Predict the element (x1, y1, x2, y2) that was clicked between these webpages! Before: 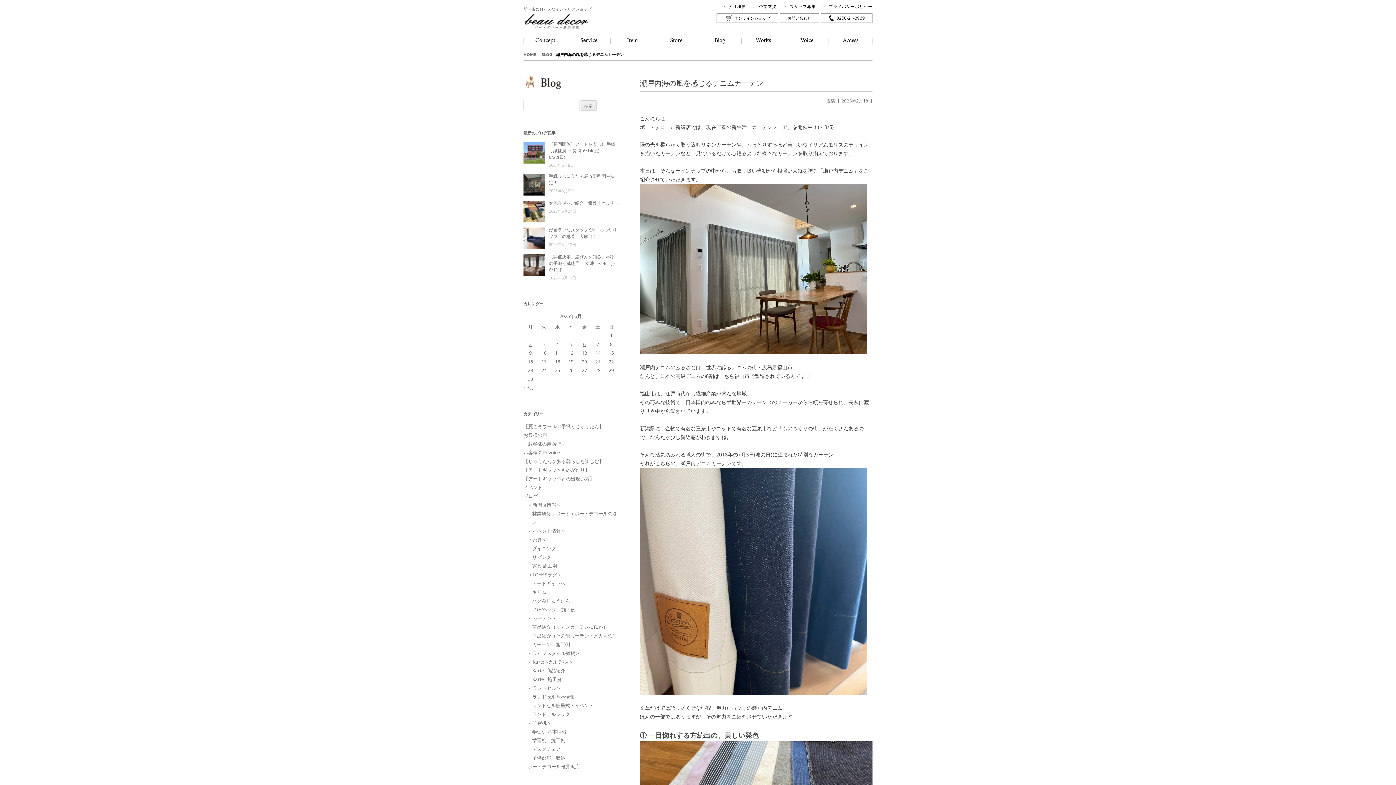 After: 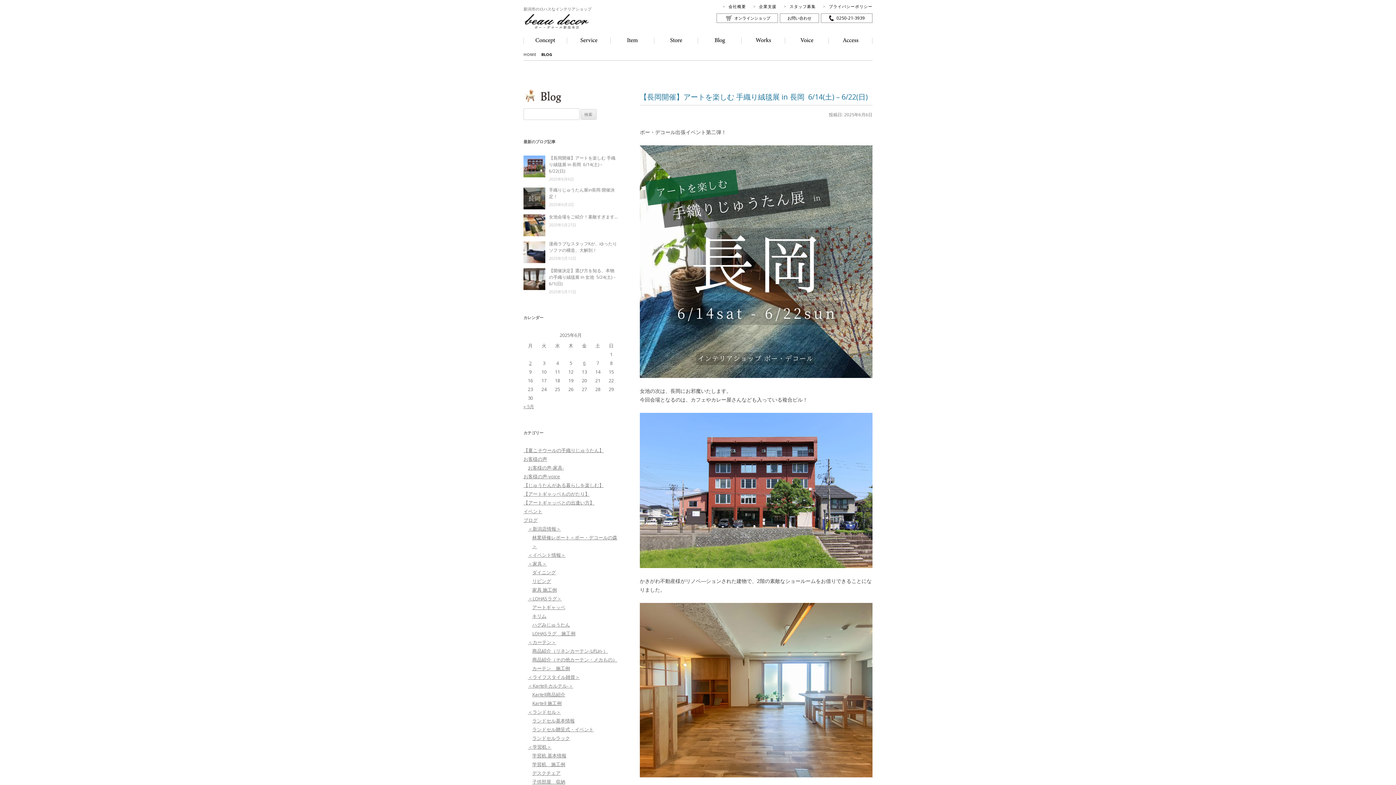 Action: bbox: (709, 38, 730, 44)